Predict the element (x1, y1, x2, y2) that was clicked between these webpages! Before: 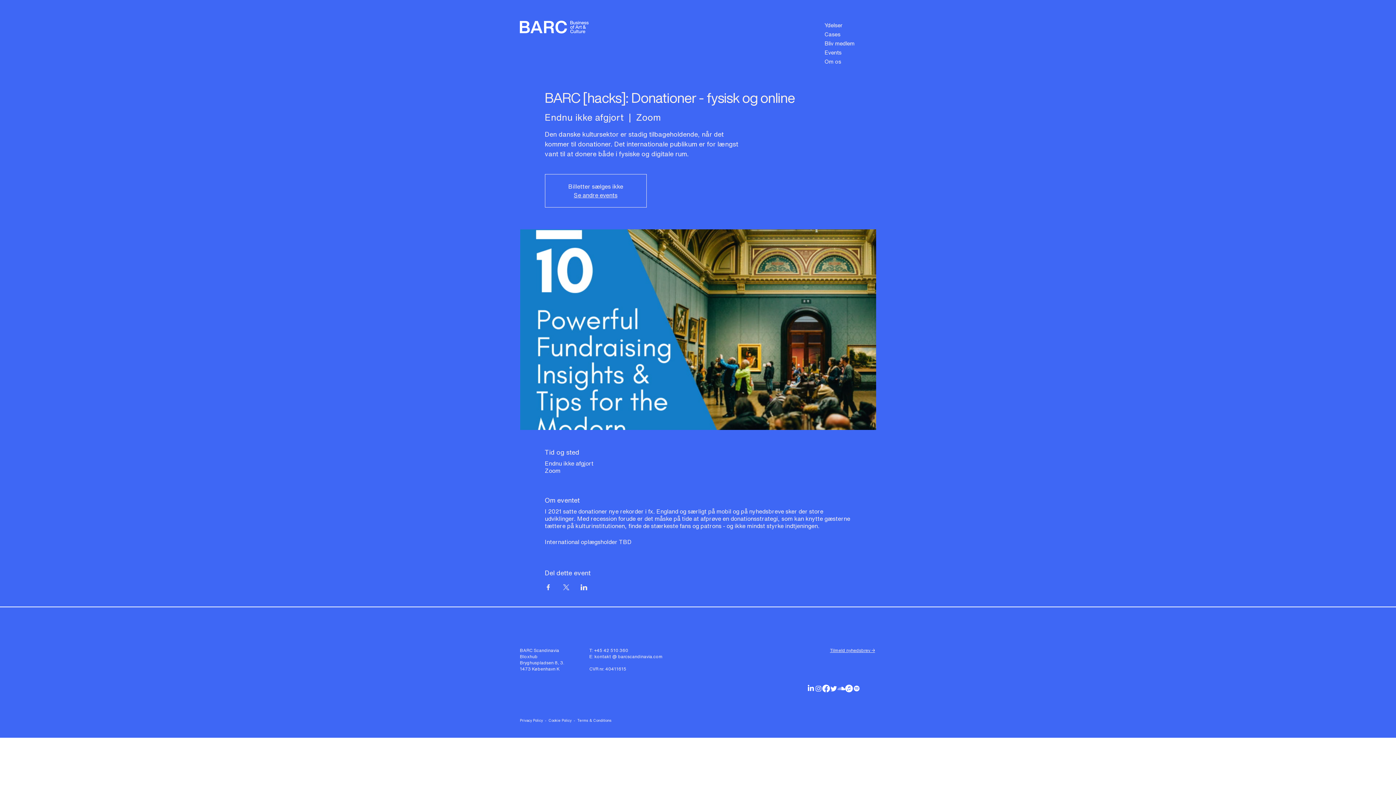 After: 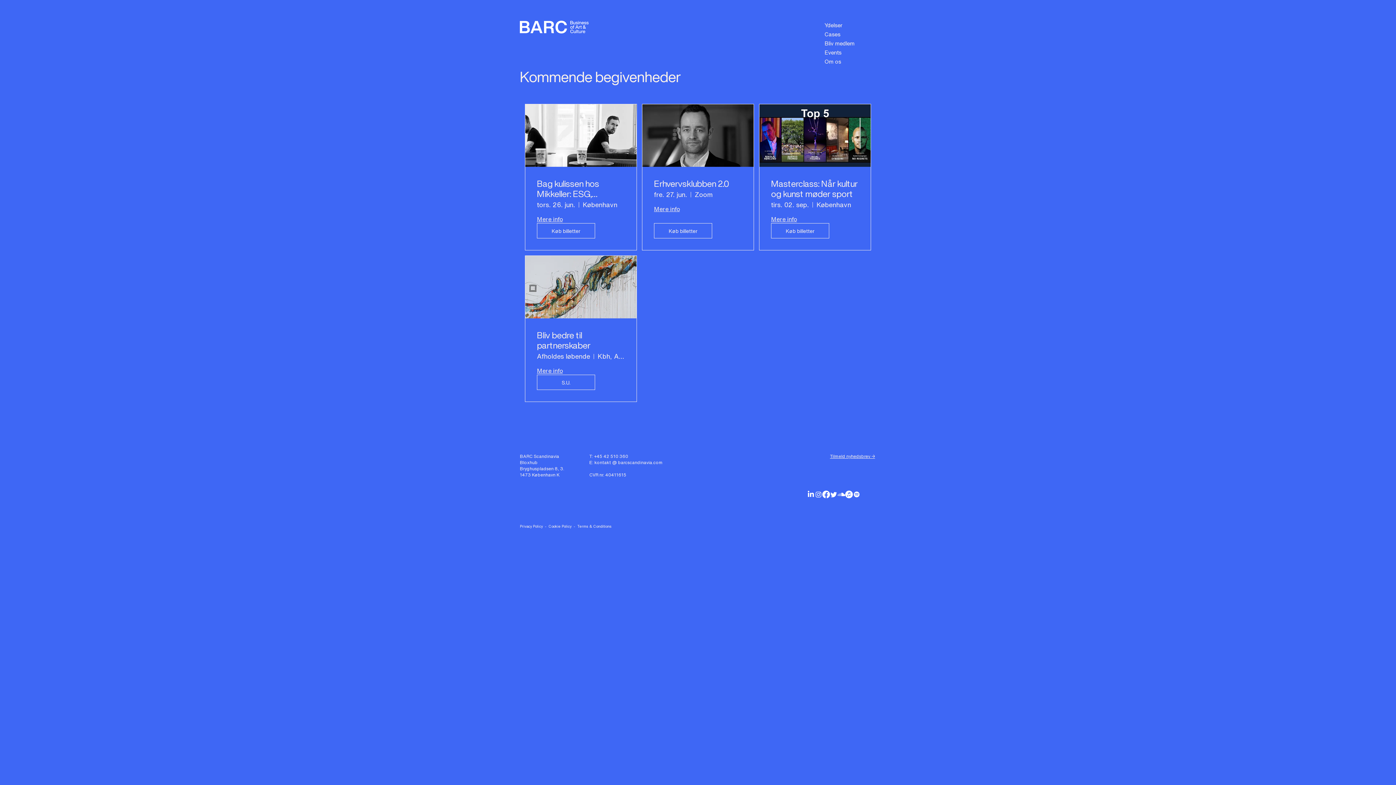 Action: label: Events bbox: (824, 48, 875, 57)